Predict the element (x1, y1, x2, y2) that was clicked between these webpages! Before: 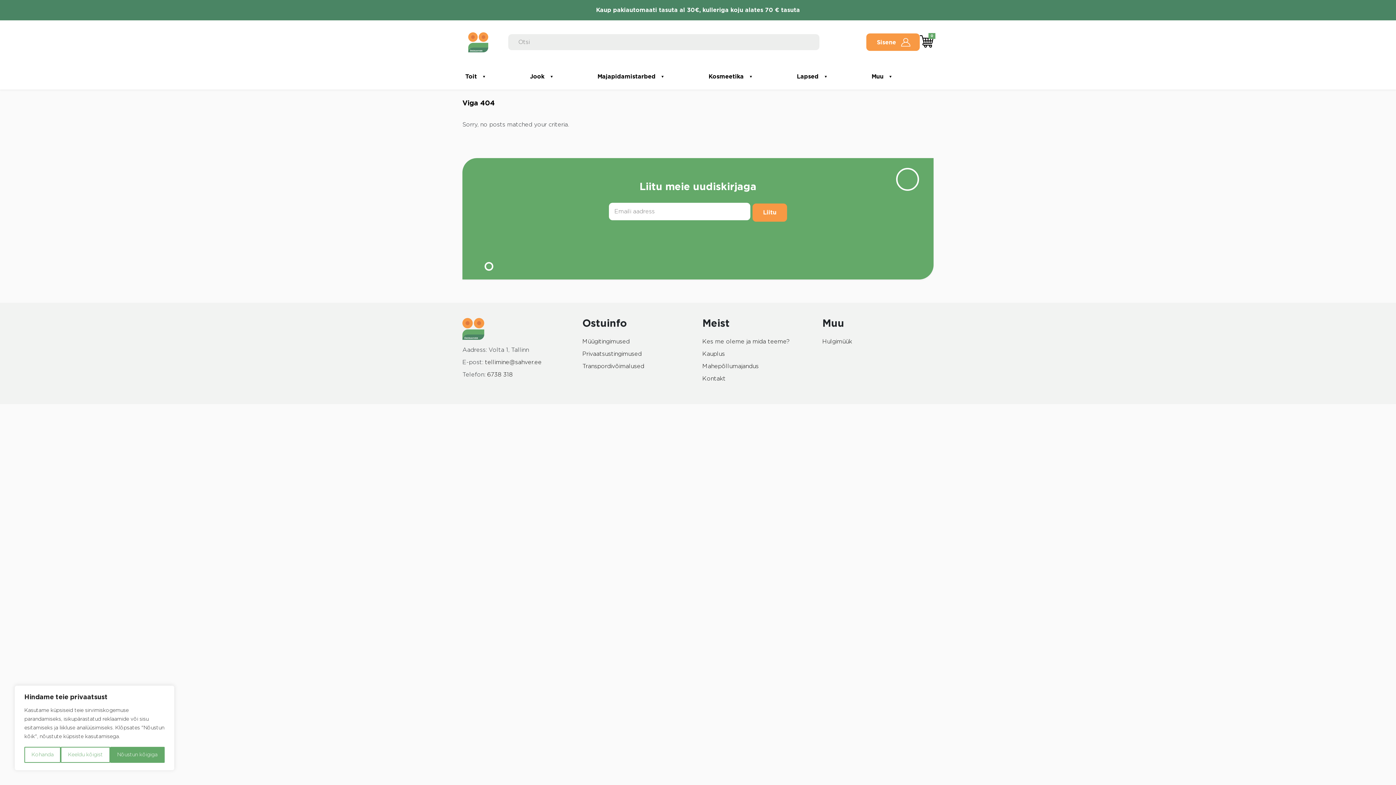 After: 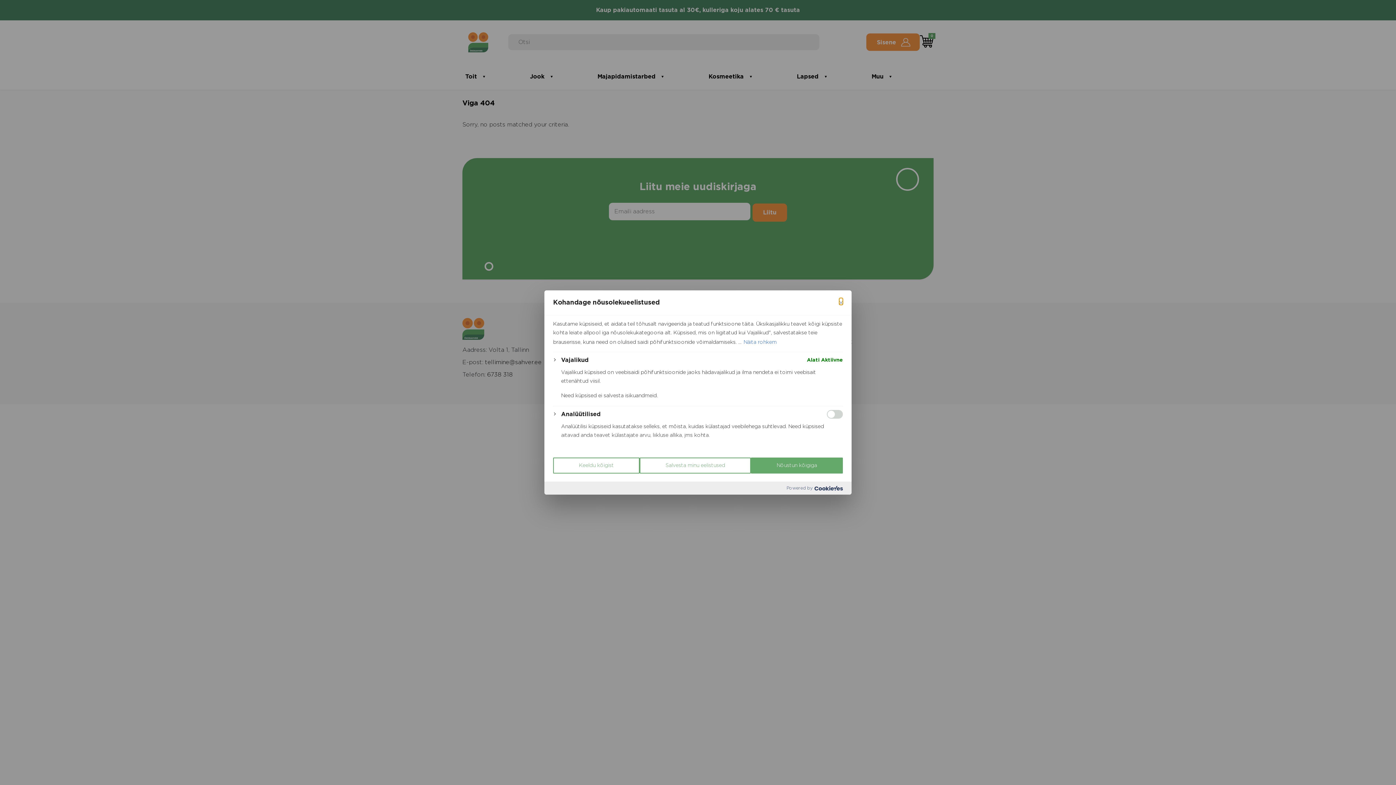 Action: bbox: (24, 747, 60, 763) label: Kohanda